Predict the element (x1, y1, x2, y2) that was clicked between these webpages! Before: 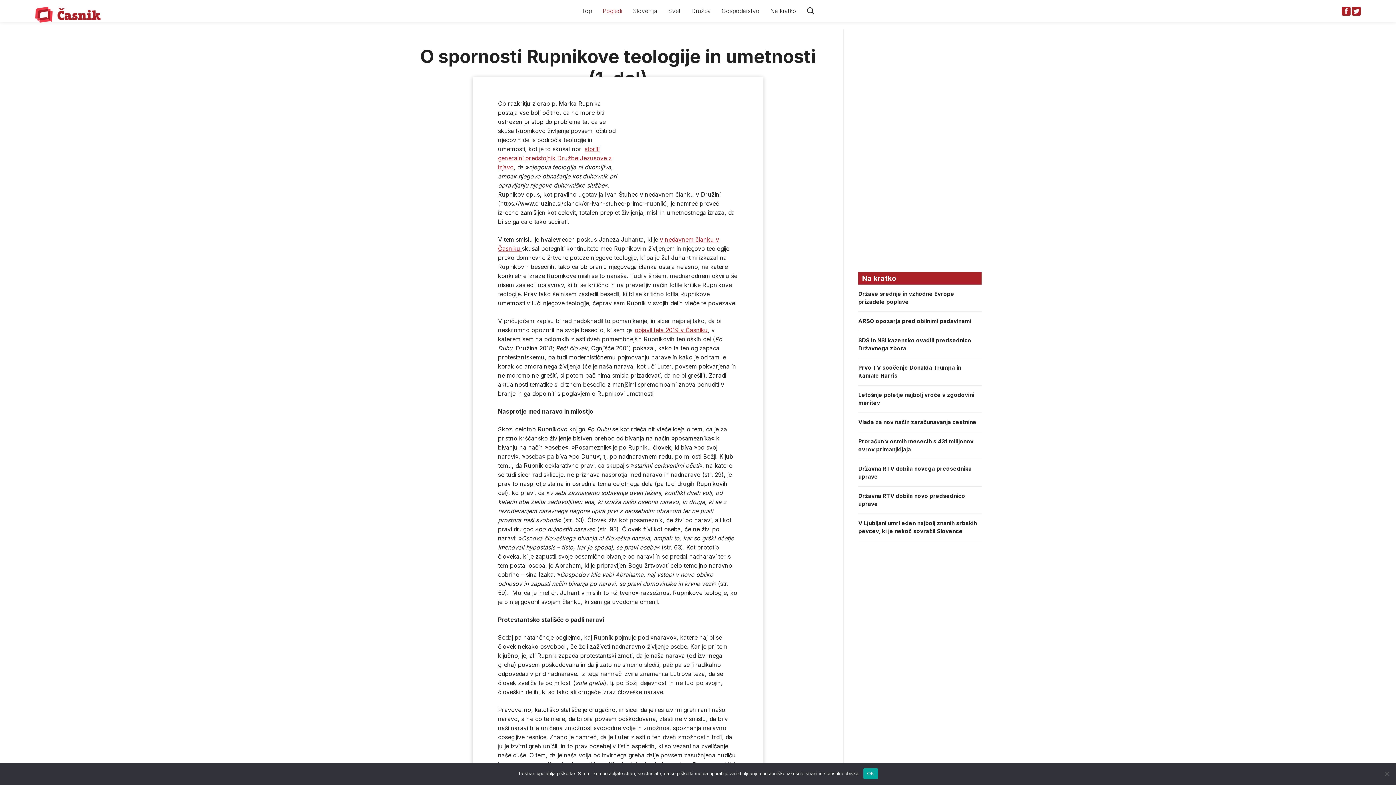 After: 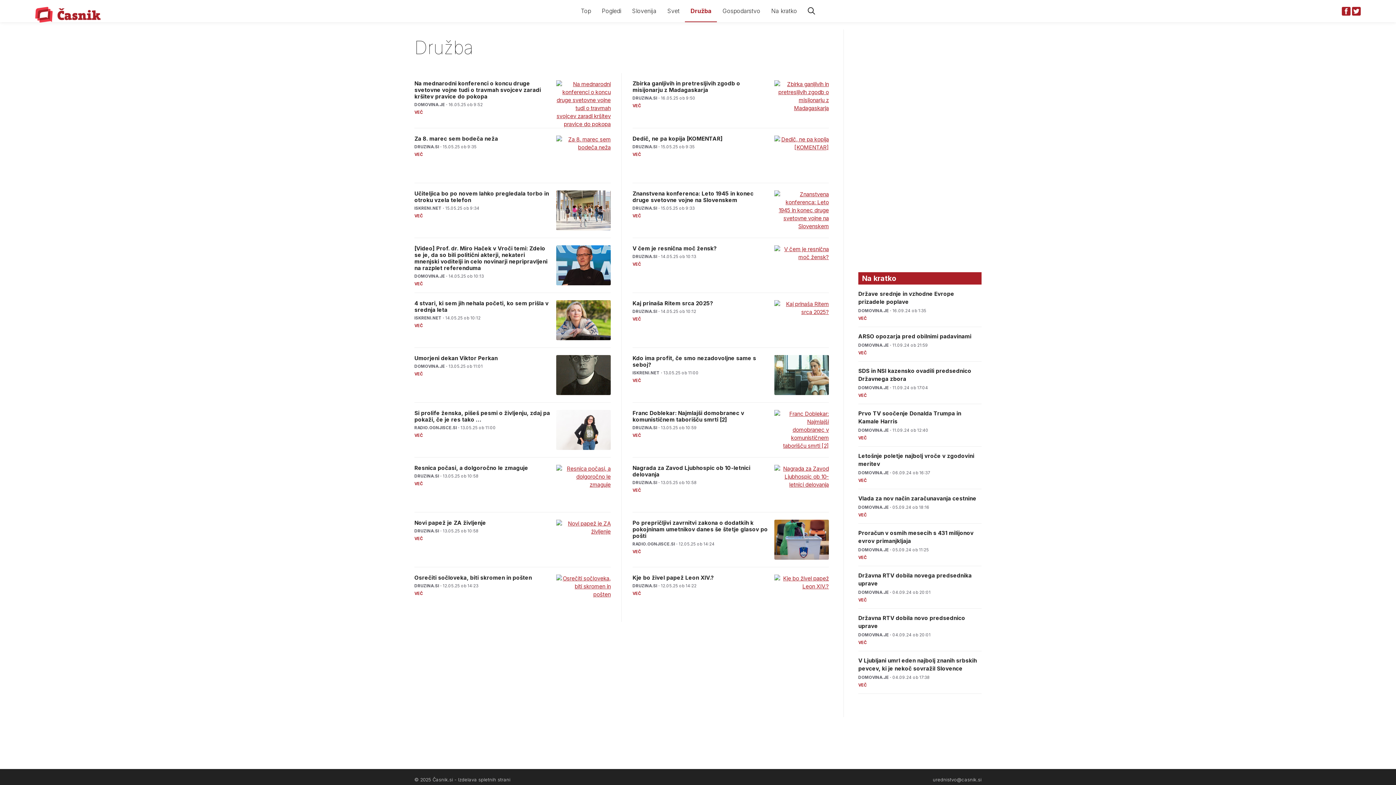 Action: bbox: (686, 0, 716, 22) label: Družba